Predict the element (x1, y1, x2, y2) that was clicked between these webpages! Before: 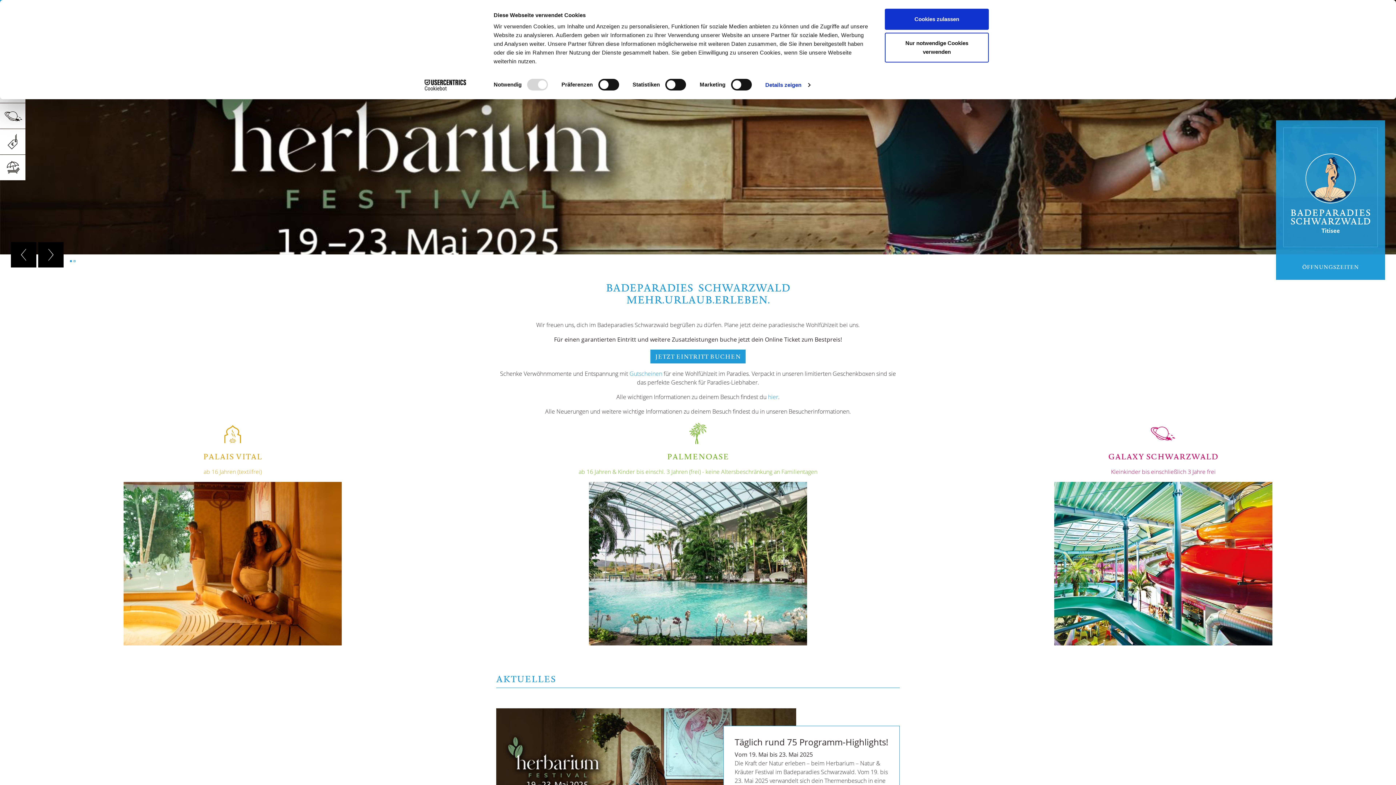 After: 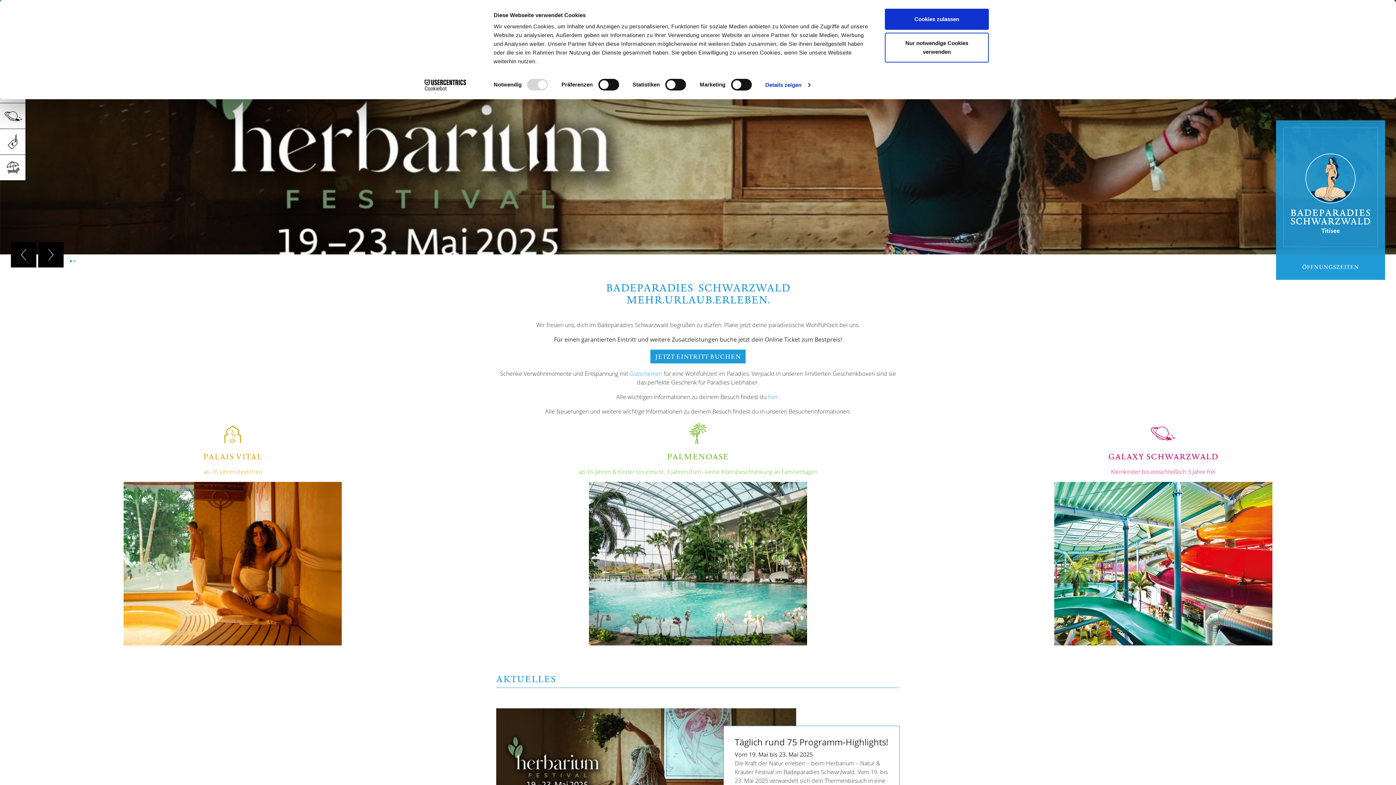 Action: bbox: (1283, 127, 1378, 247)